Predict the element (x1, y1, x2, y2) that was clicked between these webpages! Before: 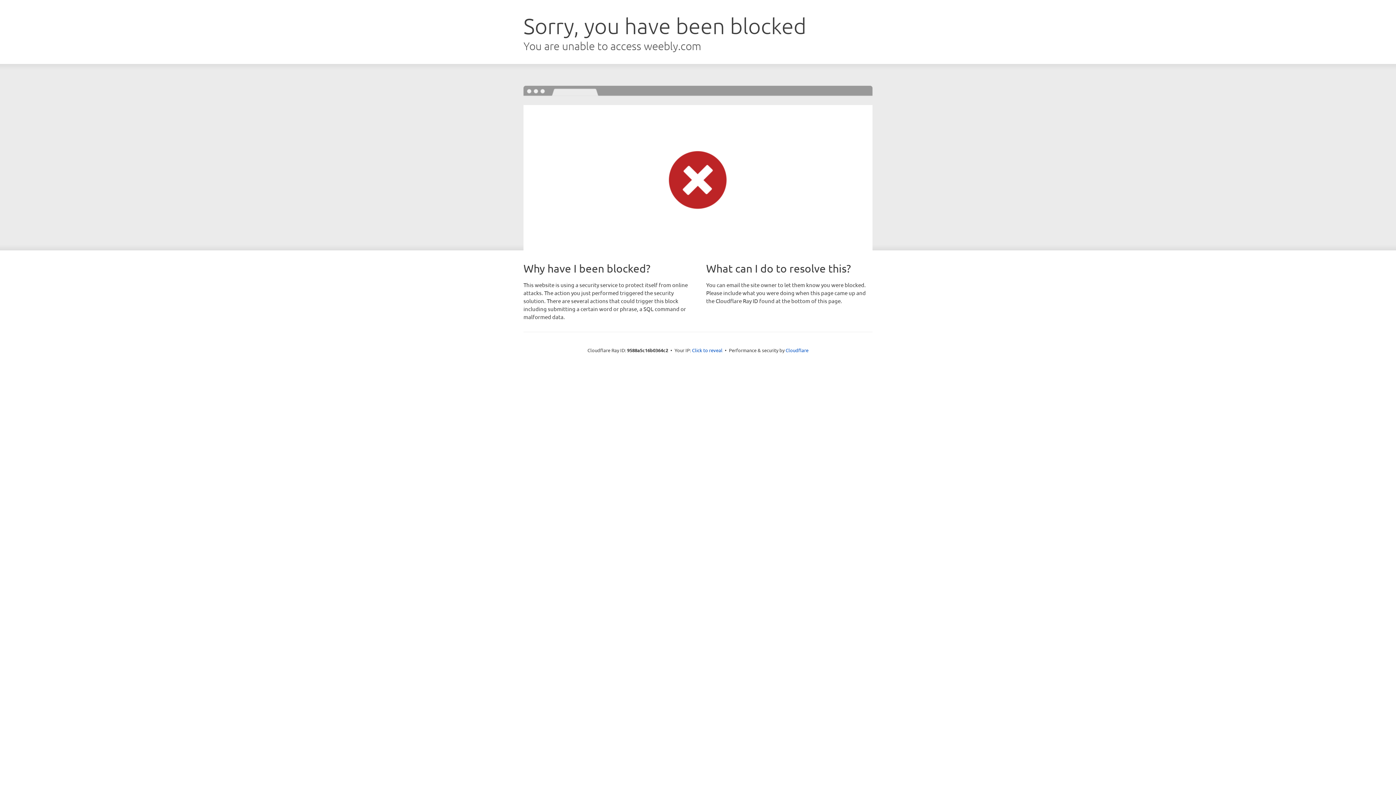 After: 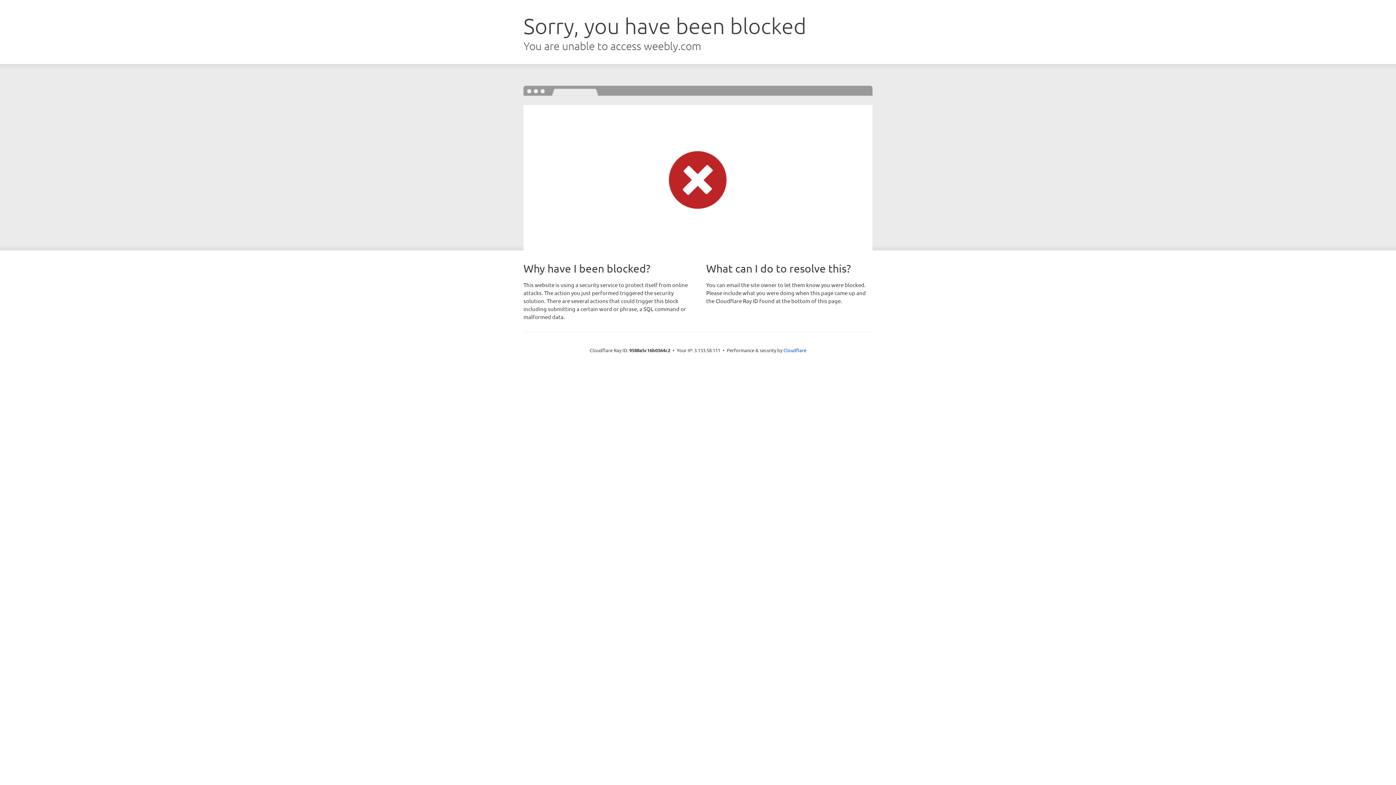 Action: bbox: (692, 346, 722, 353) label: Click to reveal